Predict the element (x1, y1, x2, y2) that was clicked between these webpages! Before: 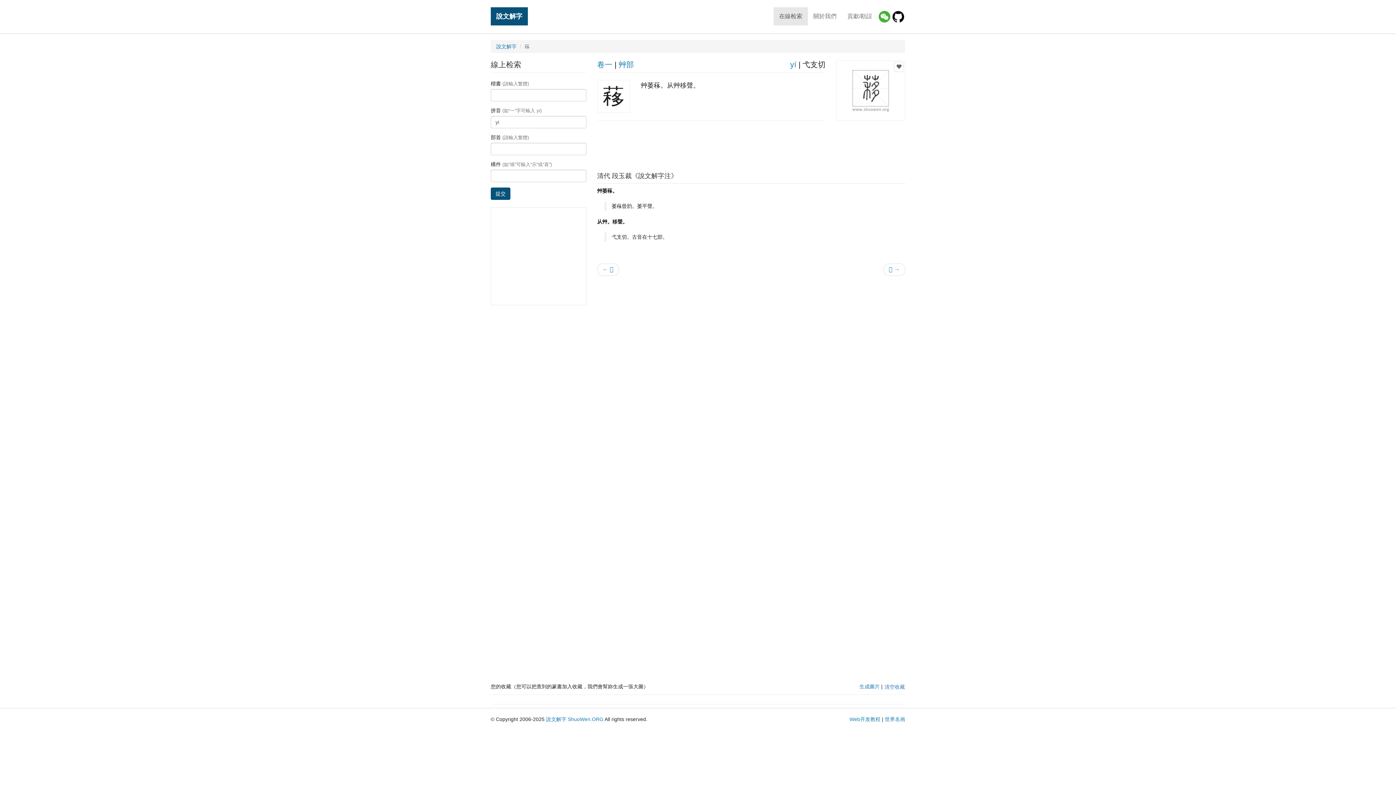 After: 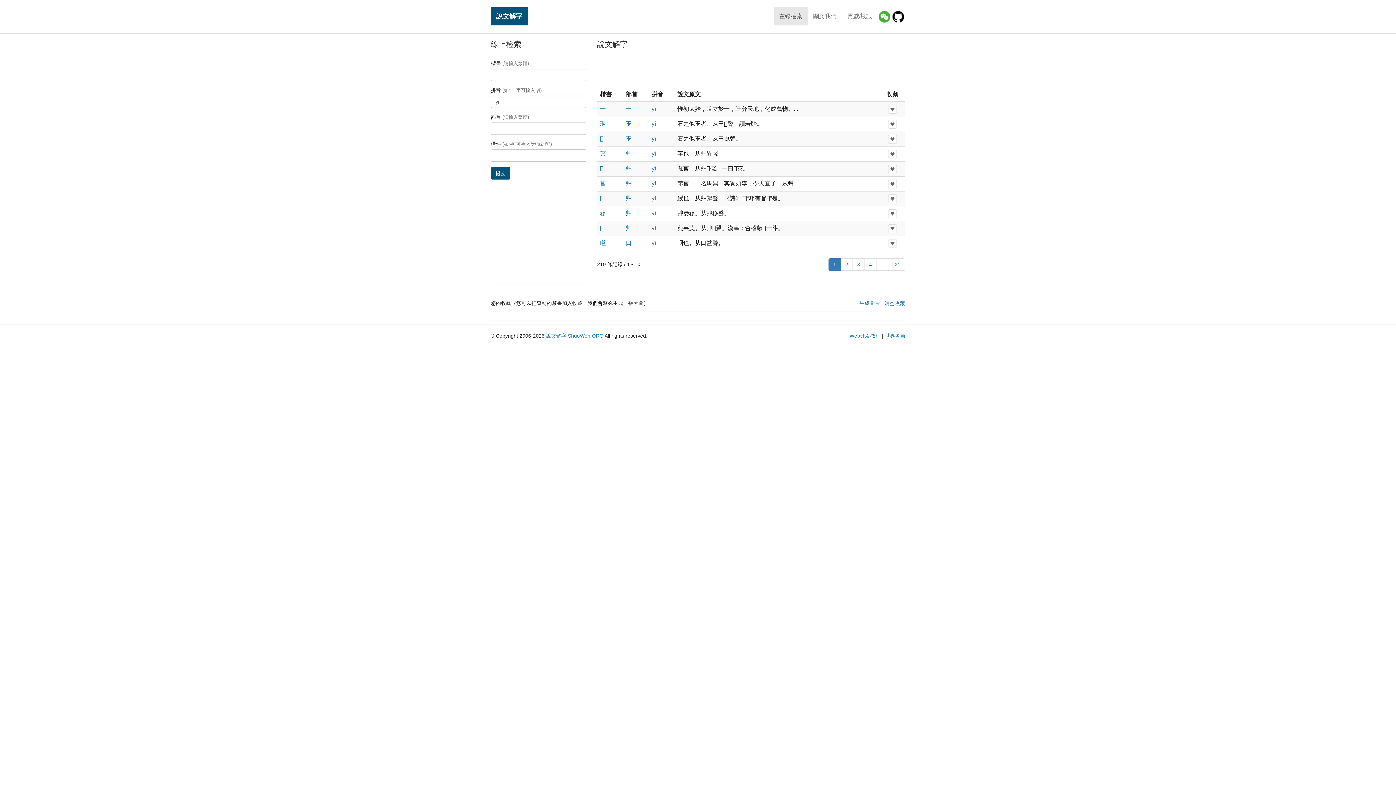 Action: label: yí bbox: (790, 60, 796, 68)